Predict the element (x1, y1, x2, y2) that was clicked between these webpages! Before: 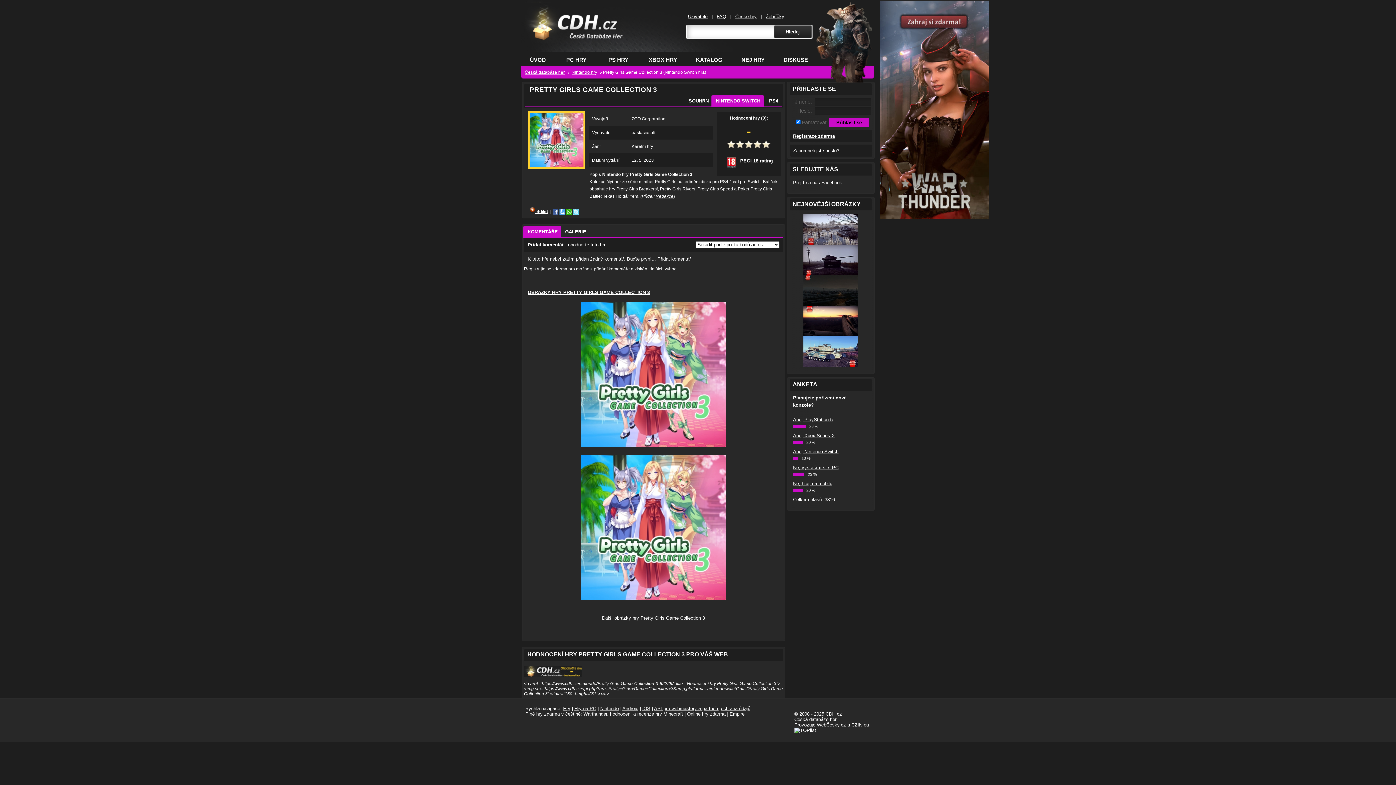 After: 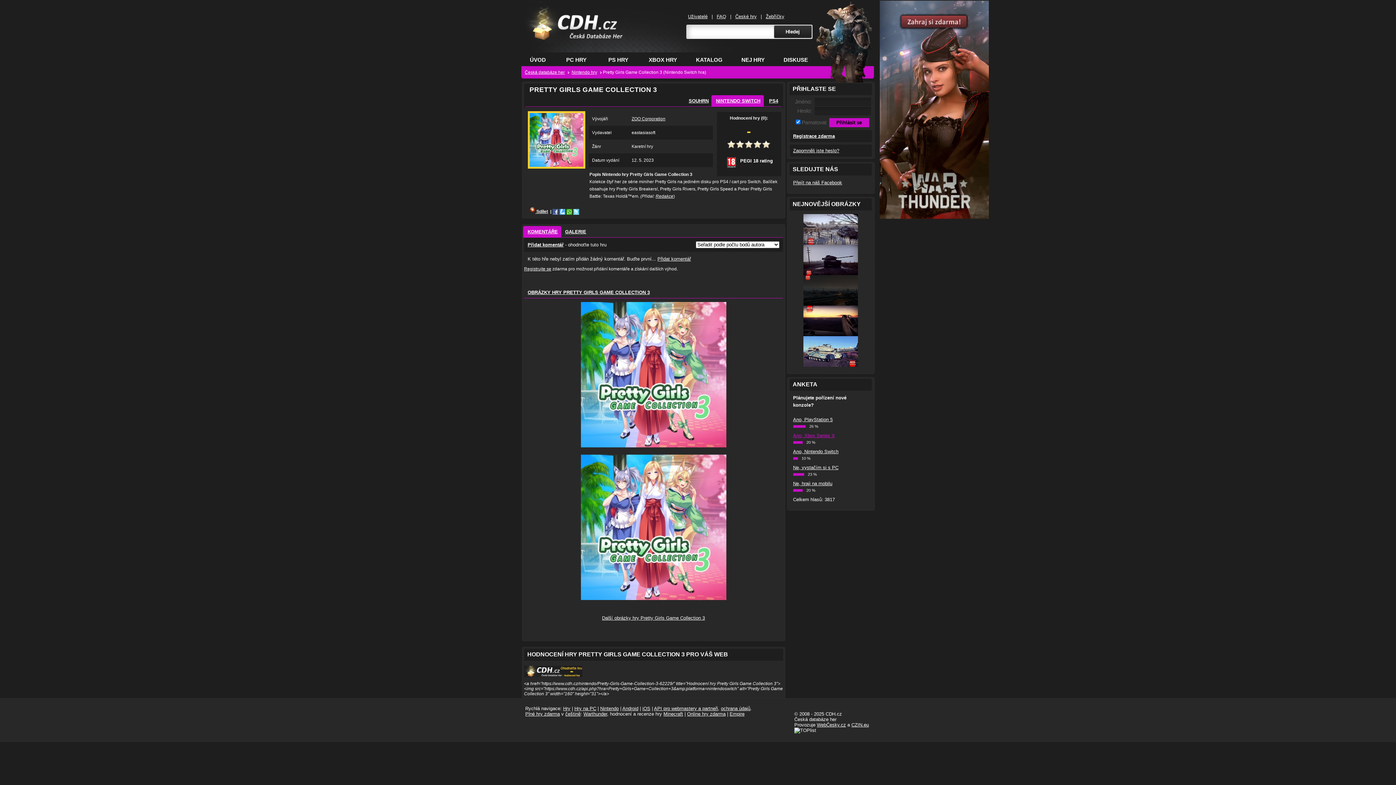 Action: label: Ano, Xbox Series X bbox: (793, 433, 835, 438)